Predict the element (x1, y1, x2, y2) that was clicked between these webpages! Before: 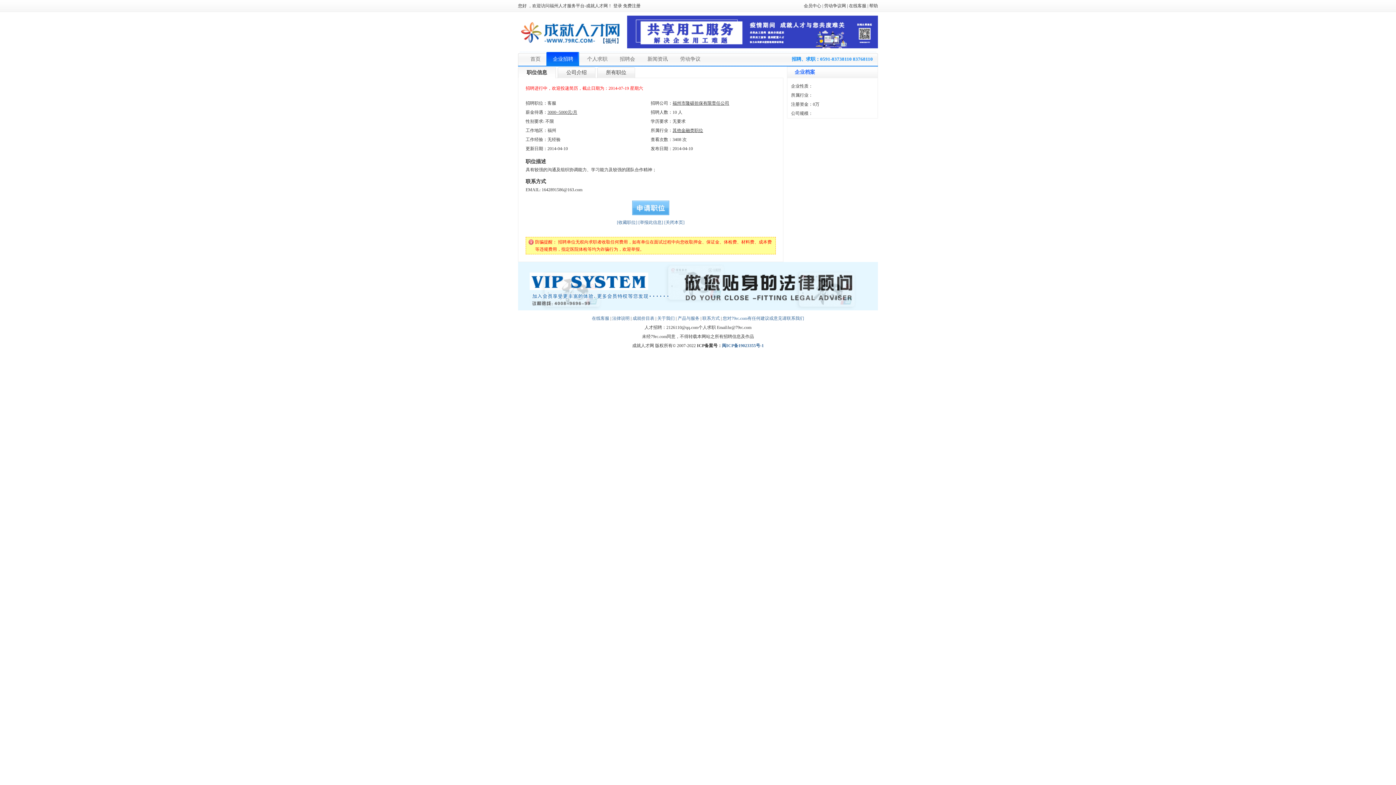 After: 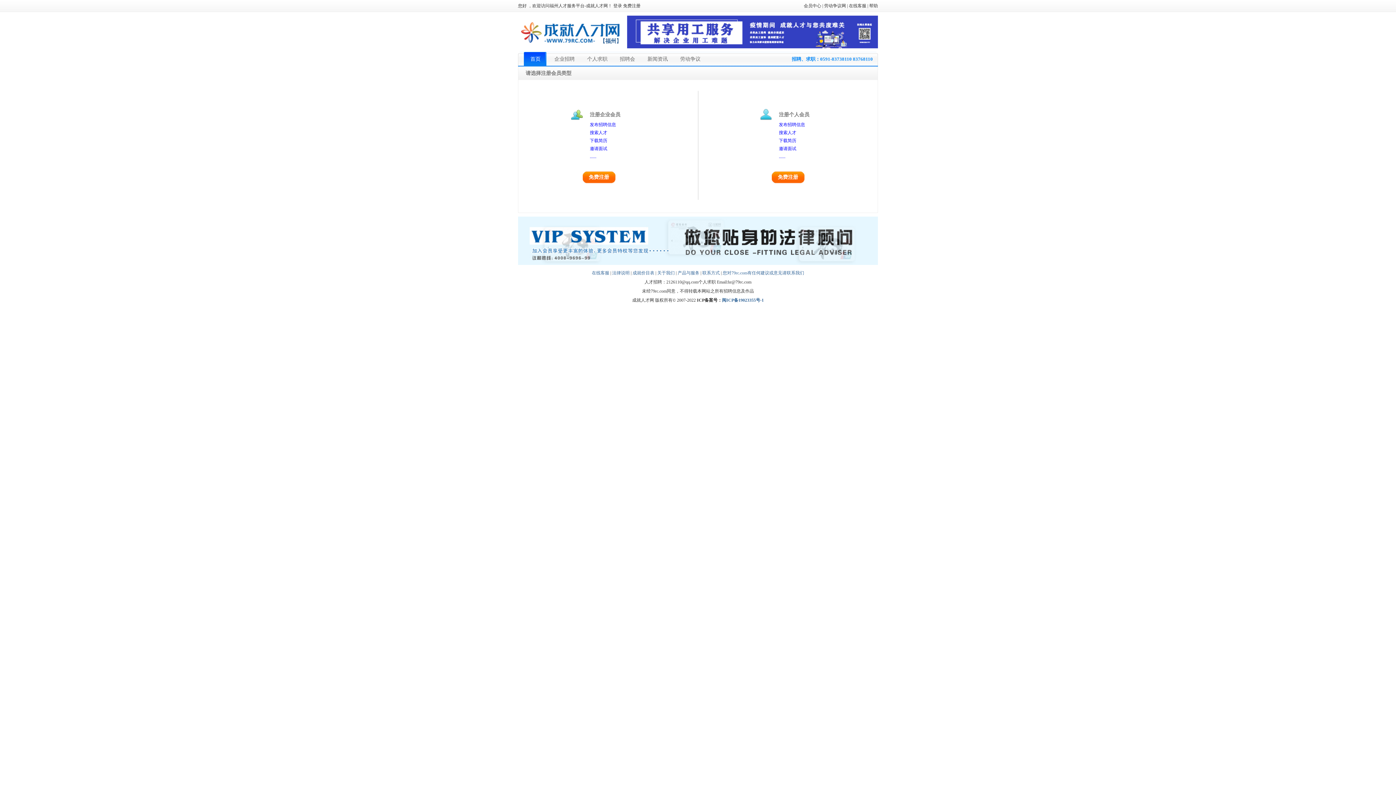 Action: label: 免费注册 bbox: (623, 3, 640, 8)